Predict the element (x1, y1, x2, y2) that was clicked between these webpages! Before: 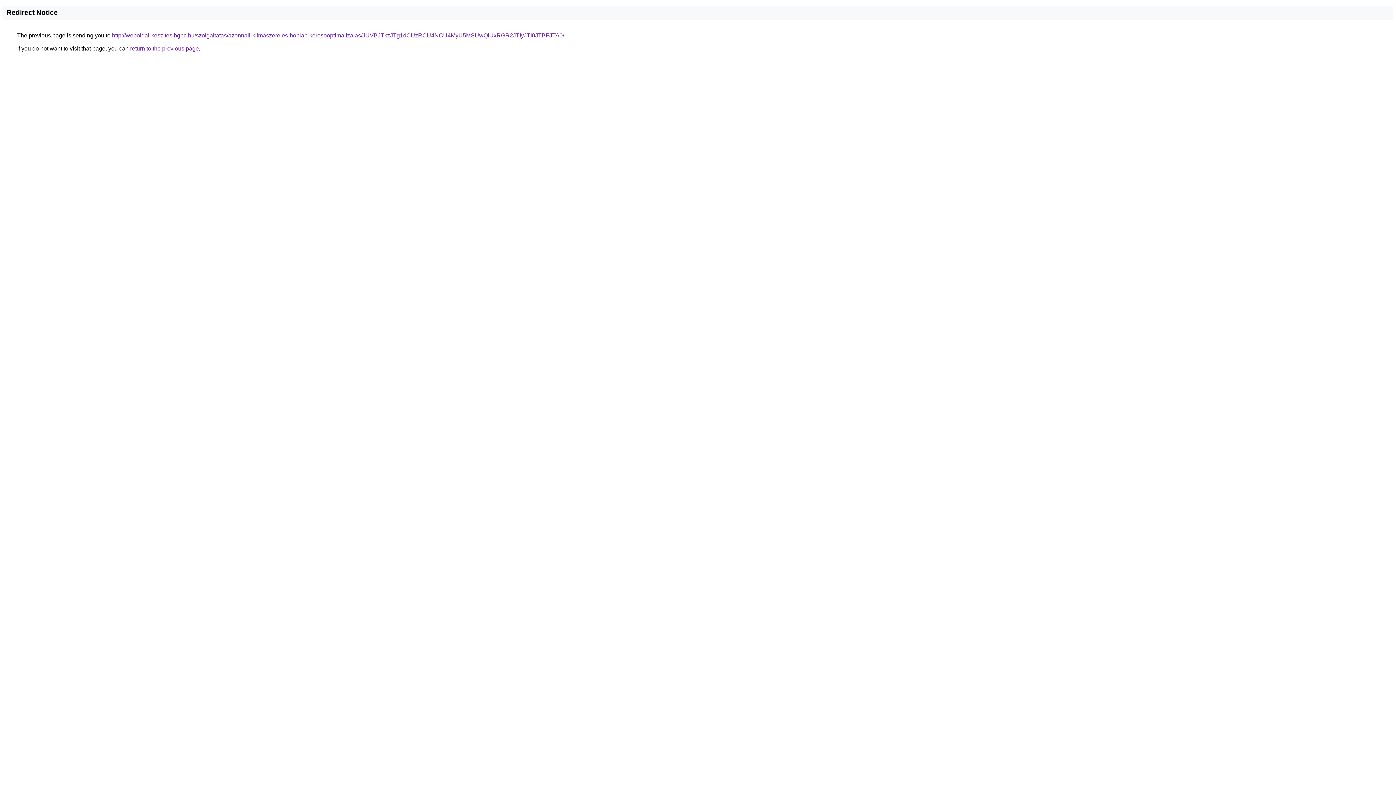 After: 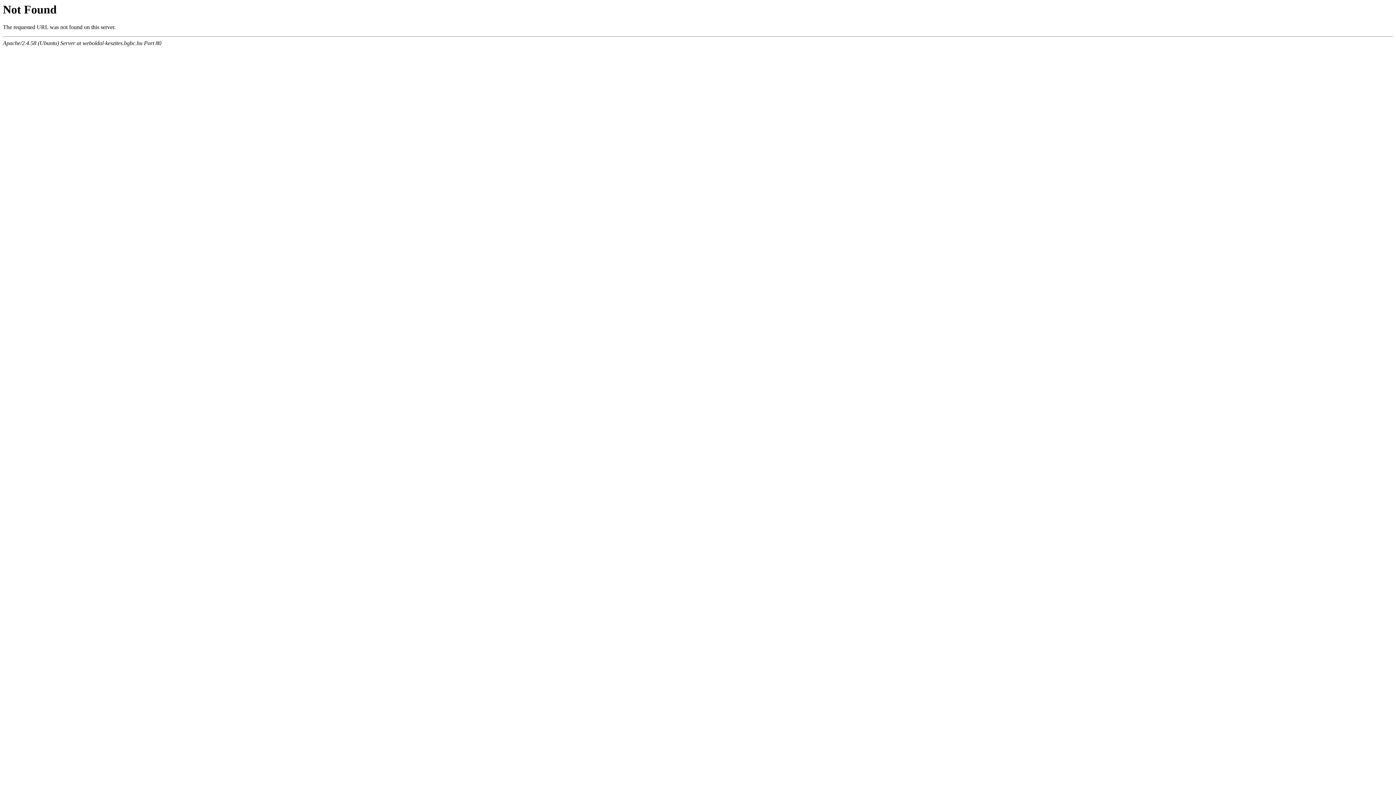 Action: bbox: (112, 32, 564, 38) label: http://weboldal-keszites.bgbc.hu/szolgaltatas/azonnali-klimaszereles-honlap-keresooptimalizalas/JUVBJTkzJTg1dCUzRCU4NCU4MyU5MSUwQiUxRGR2JTIyJTI0JTBFJTA0/